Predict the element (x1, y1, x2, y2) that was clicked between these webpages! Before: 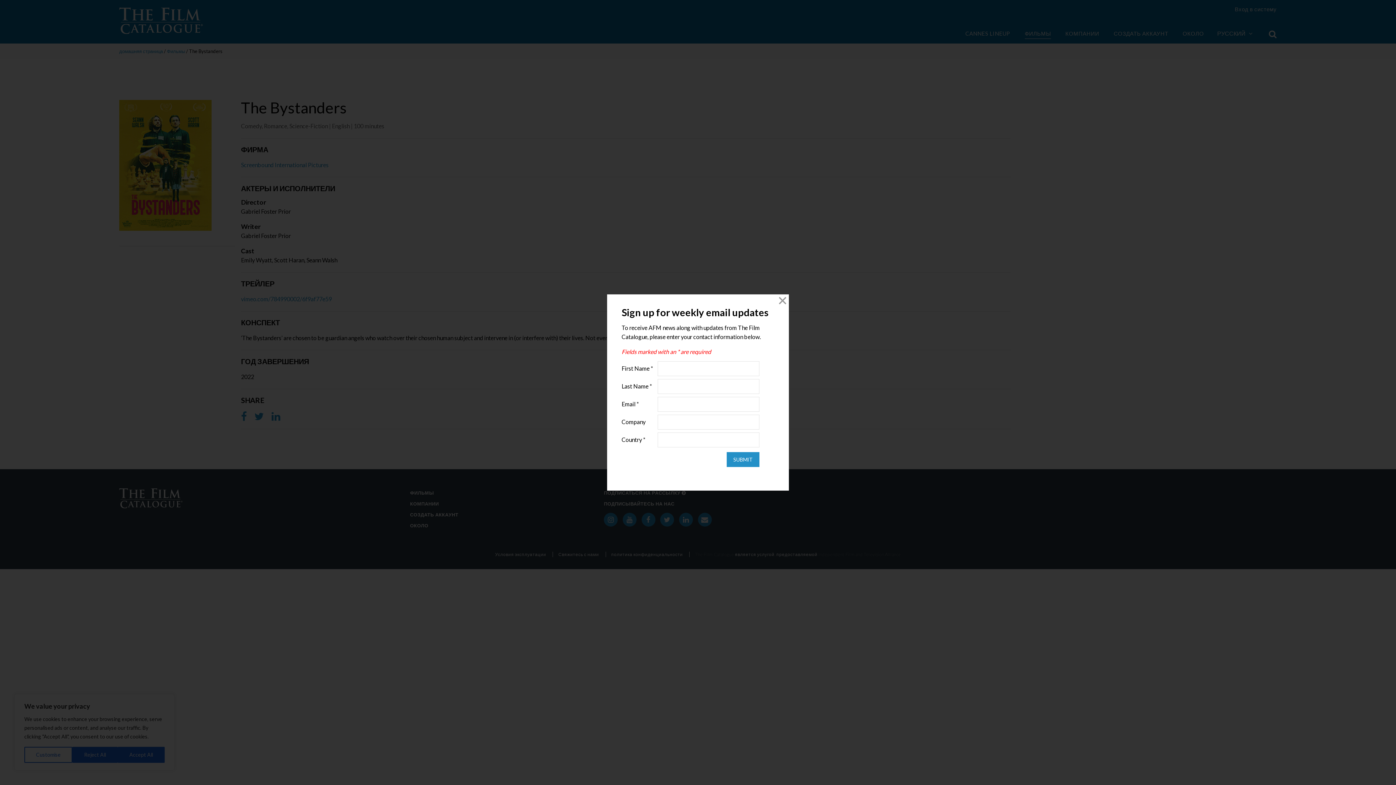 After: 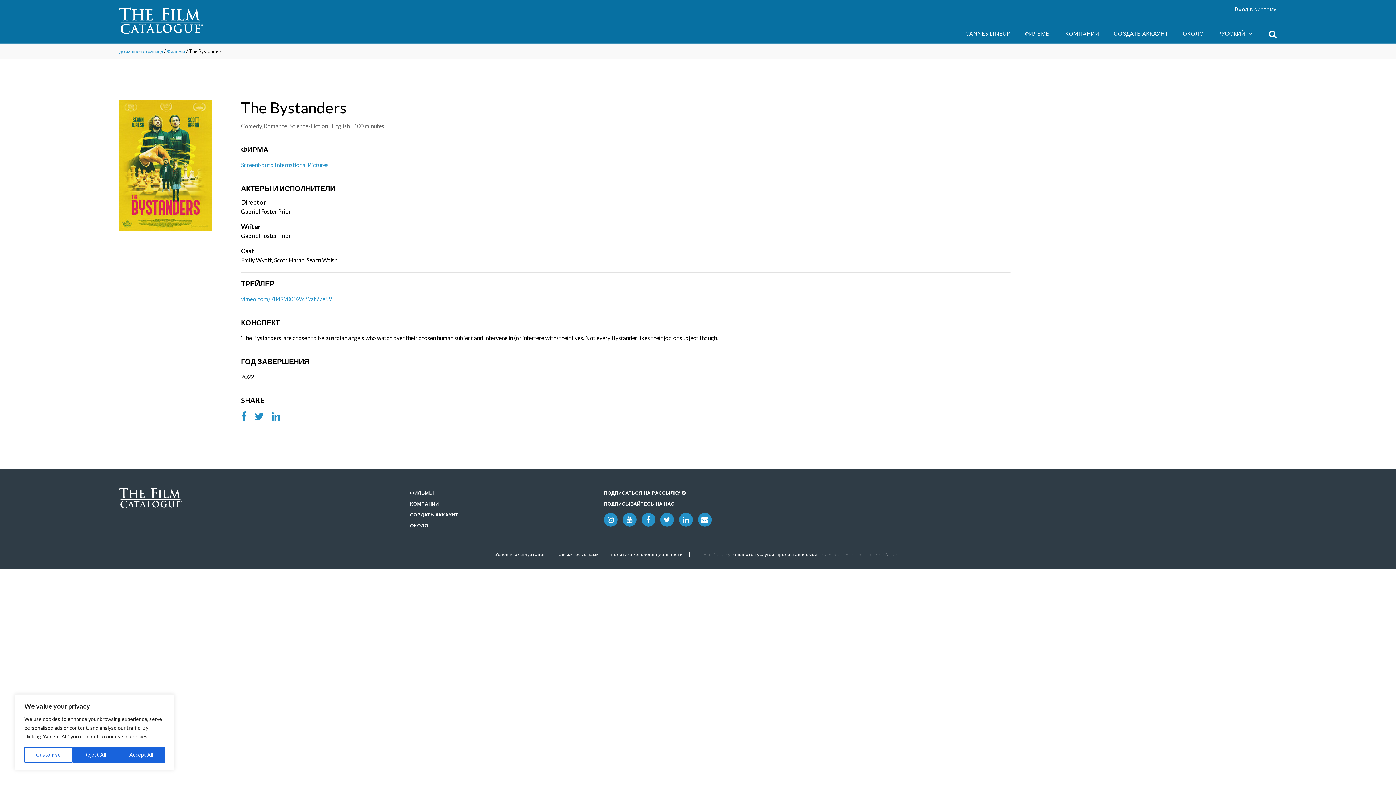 Action: bbox: (776, 294, 789, 307) label: Close